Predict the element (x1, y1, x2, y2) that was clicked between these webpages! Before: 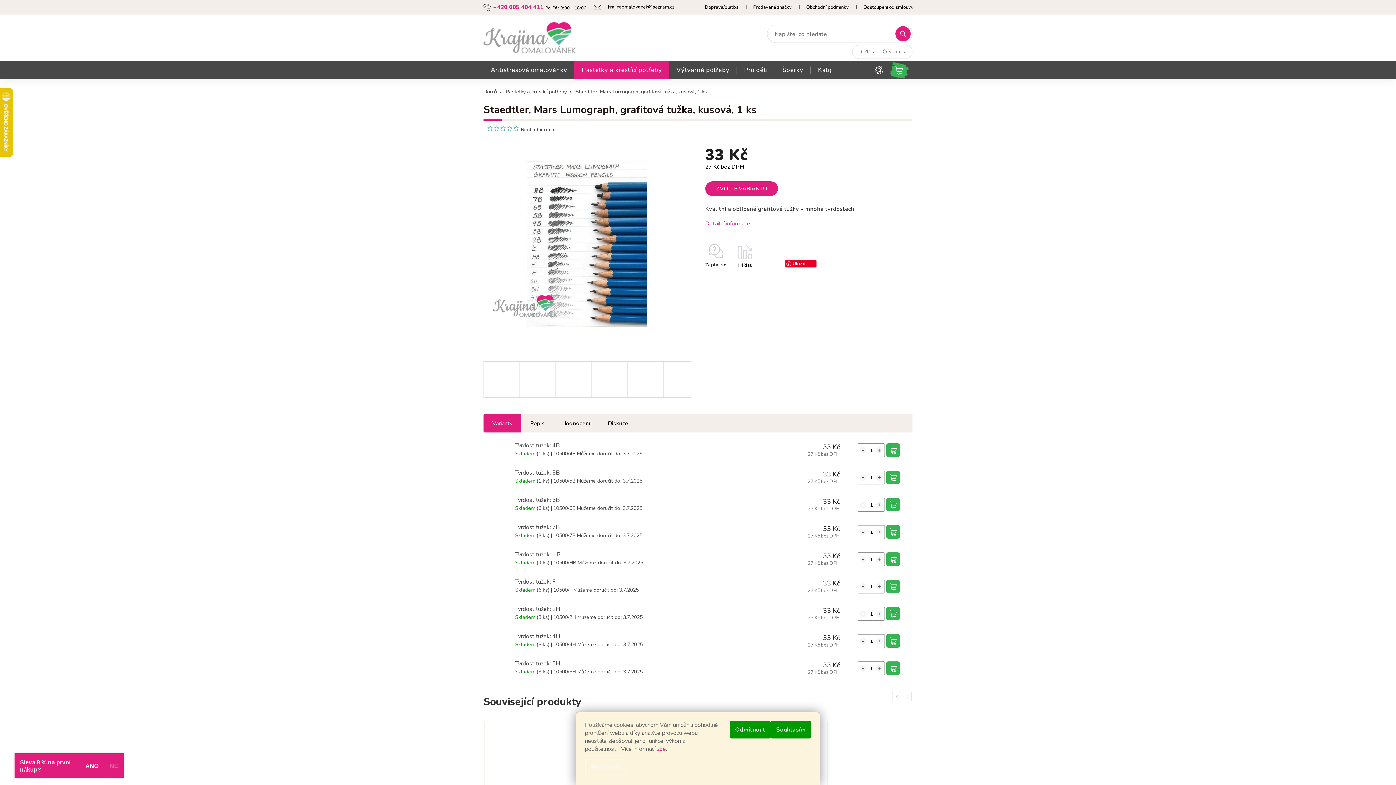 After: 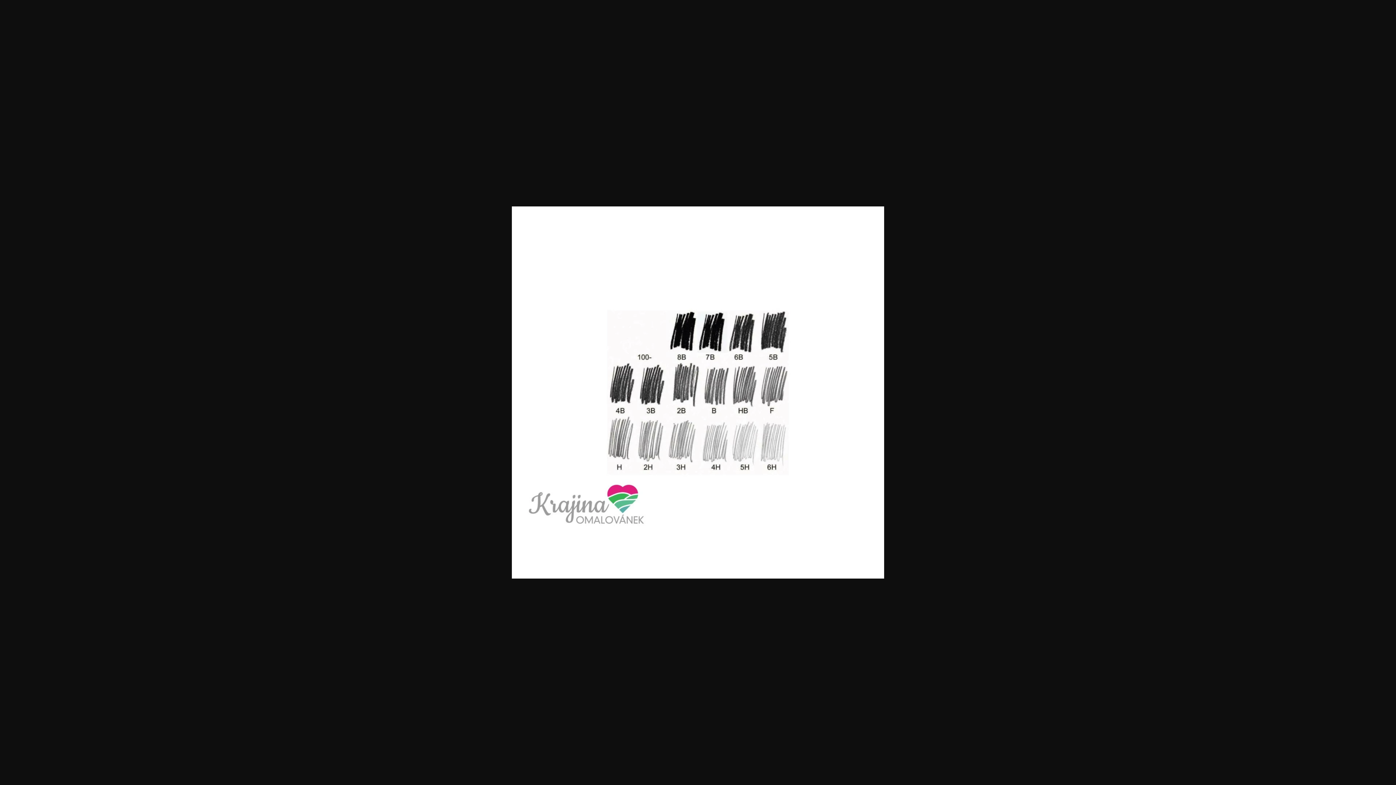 Action: bbox: (519, 361, 556, 397)